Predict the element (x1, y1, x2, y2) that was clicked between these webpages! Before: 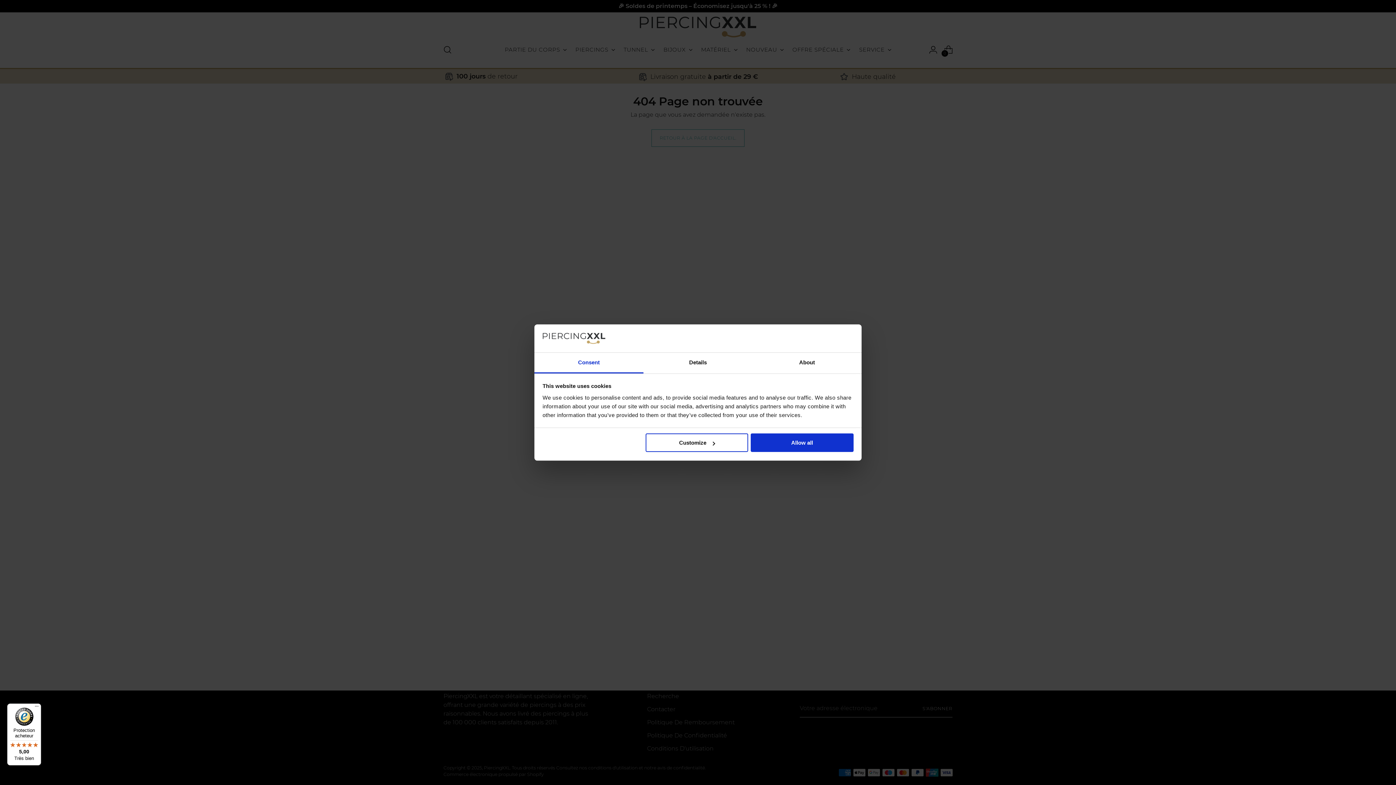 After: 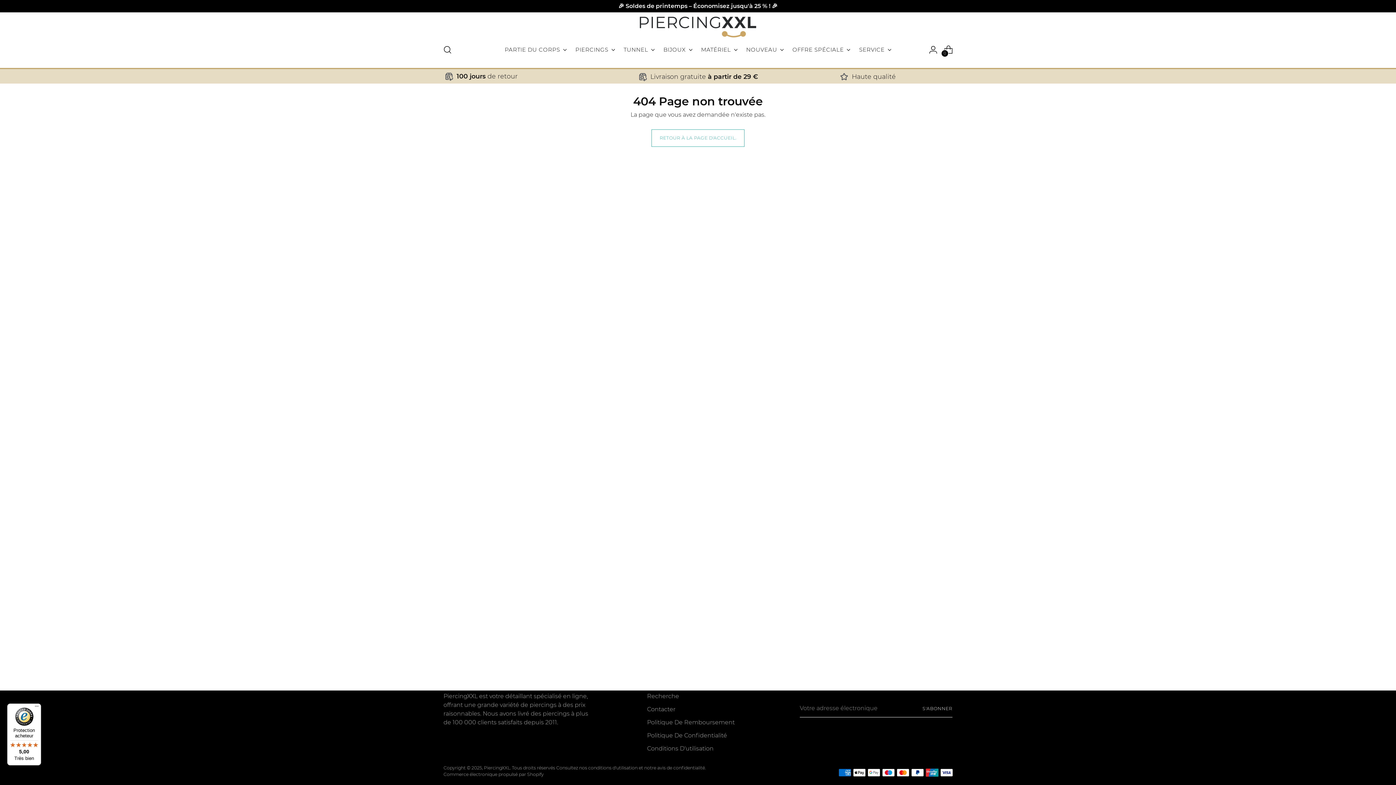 Action: label: Allow all bbox: (751, 433, 853, 452)